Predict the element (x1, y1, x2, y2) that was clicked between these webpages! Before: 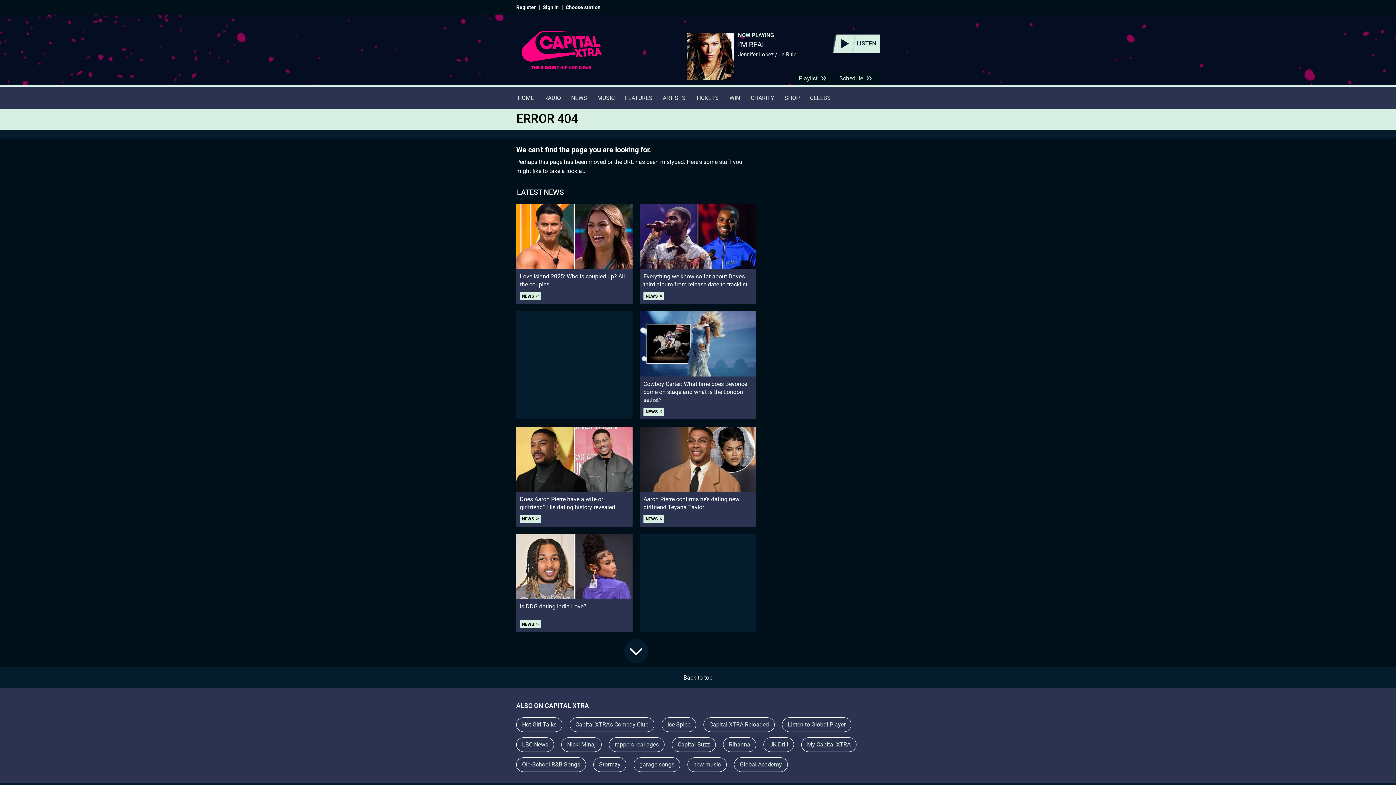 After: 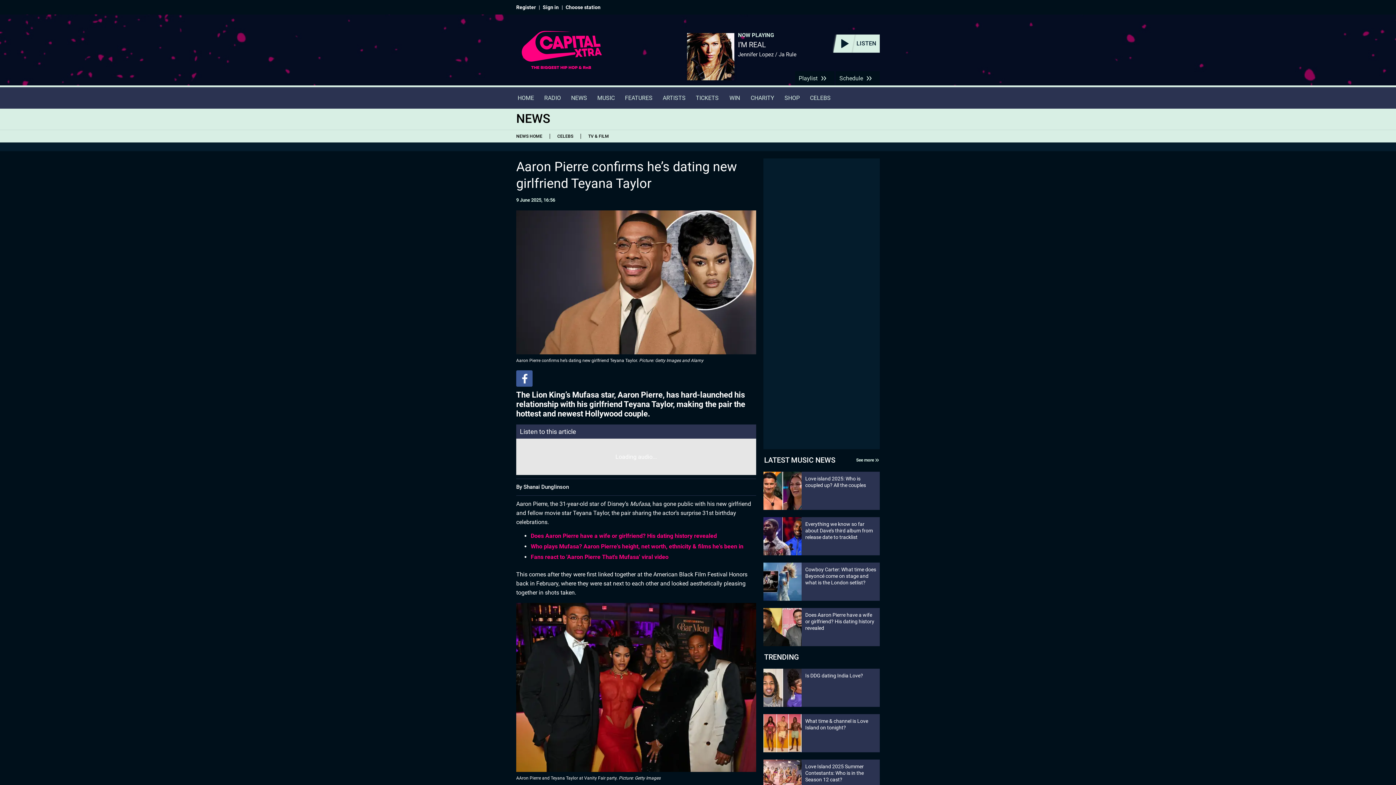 Action: bbox: (640, 426, 756, 511) label: Aaron Pierre confirms he’s dating new girlfriend Teyana Taylor